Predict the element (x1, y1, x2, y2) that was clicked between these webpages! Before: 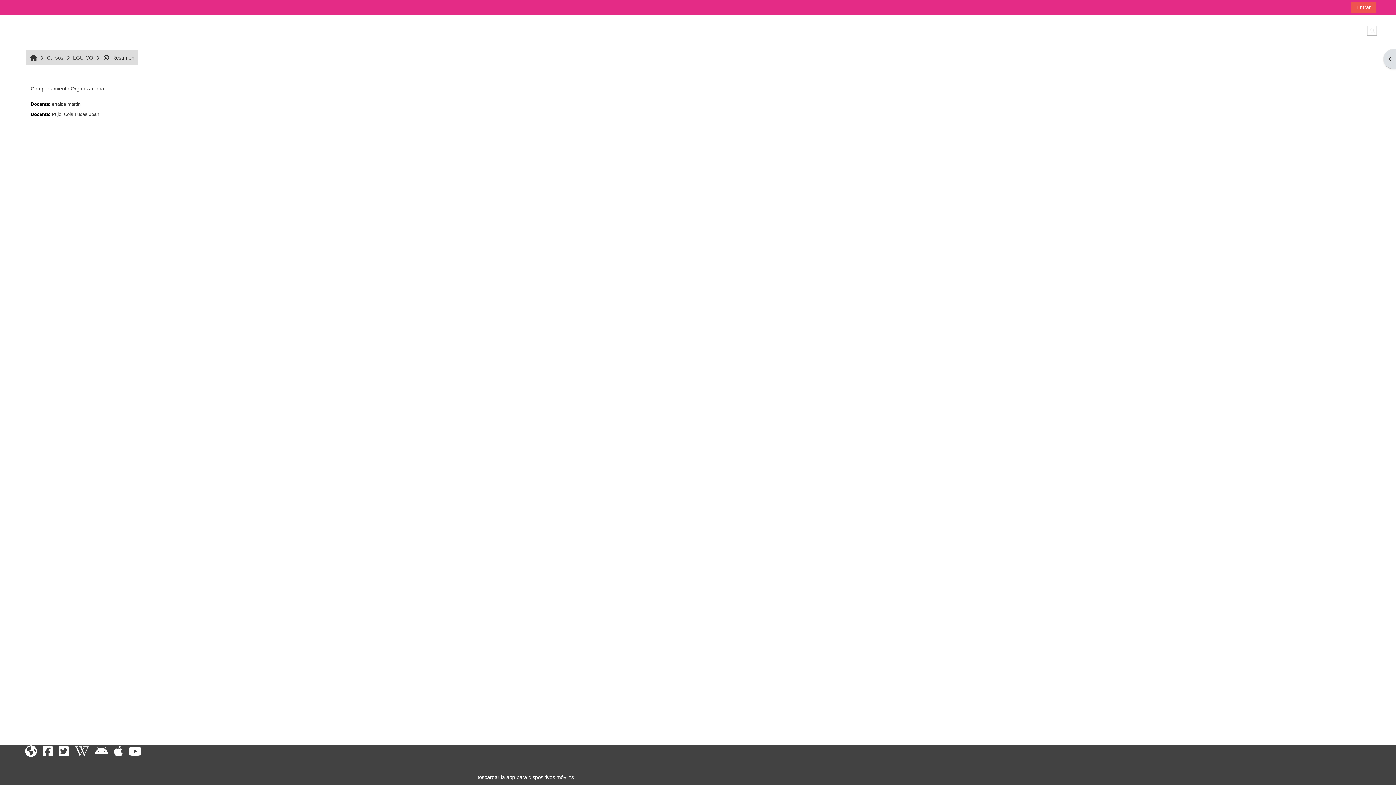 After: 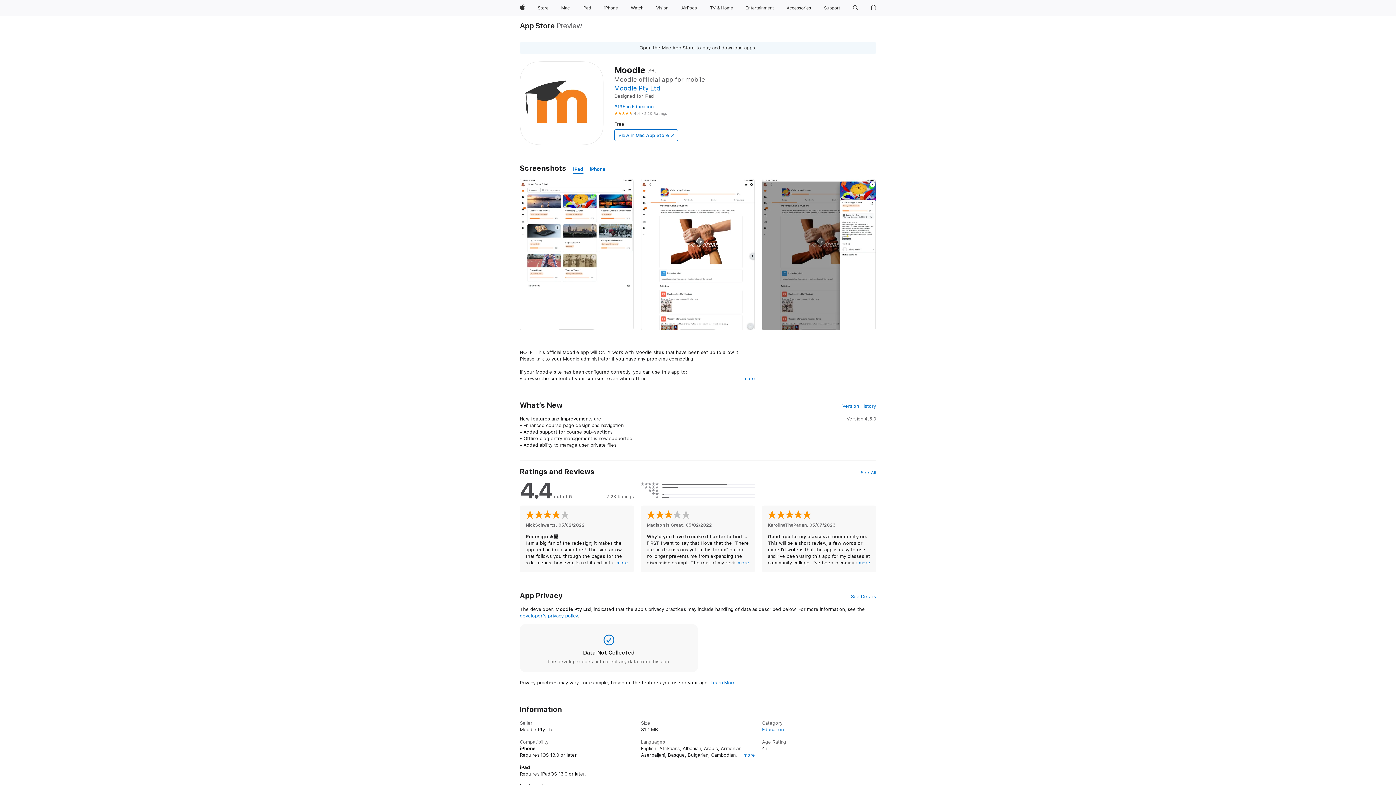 Action: bbox: (111, 745, 125, 758)